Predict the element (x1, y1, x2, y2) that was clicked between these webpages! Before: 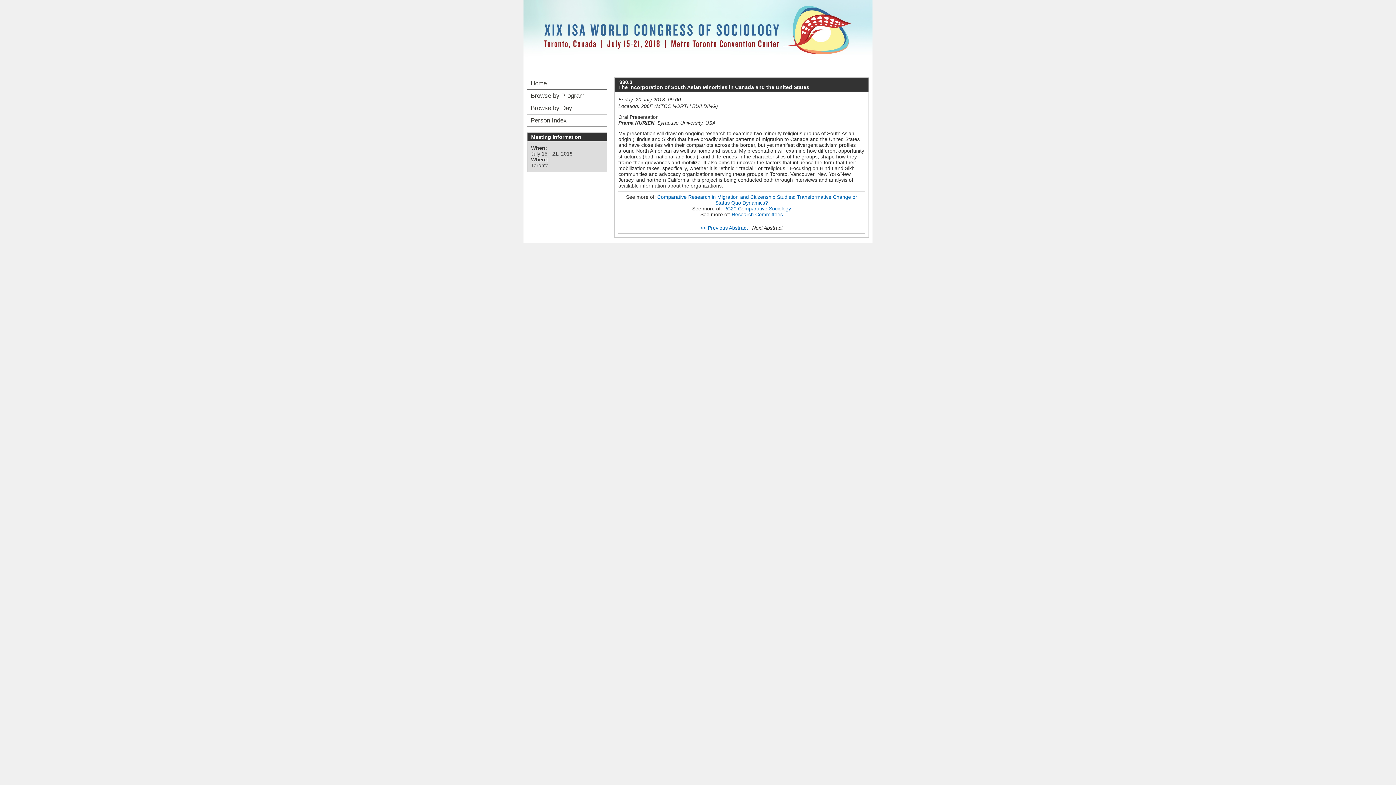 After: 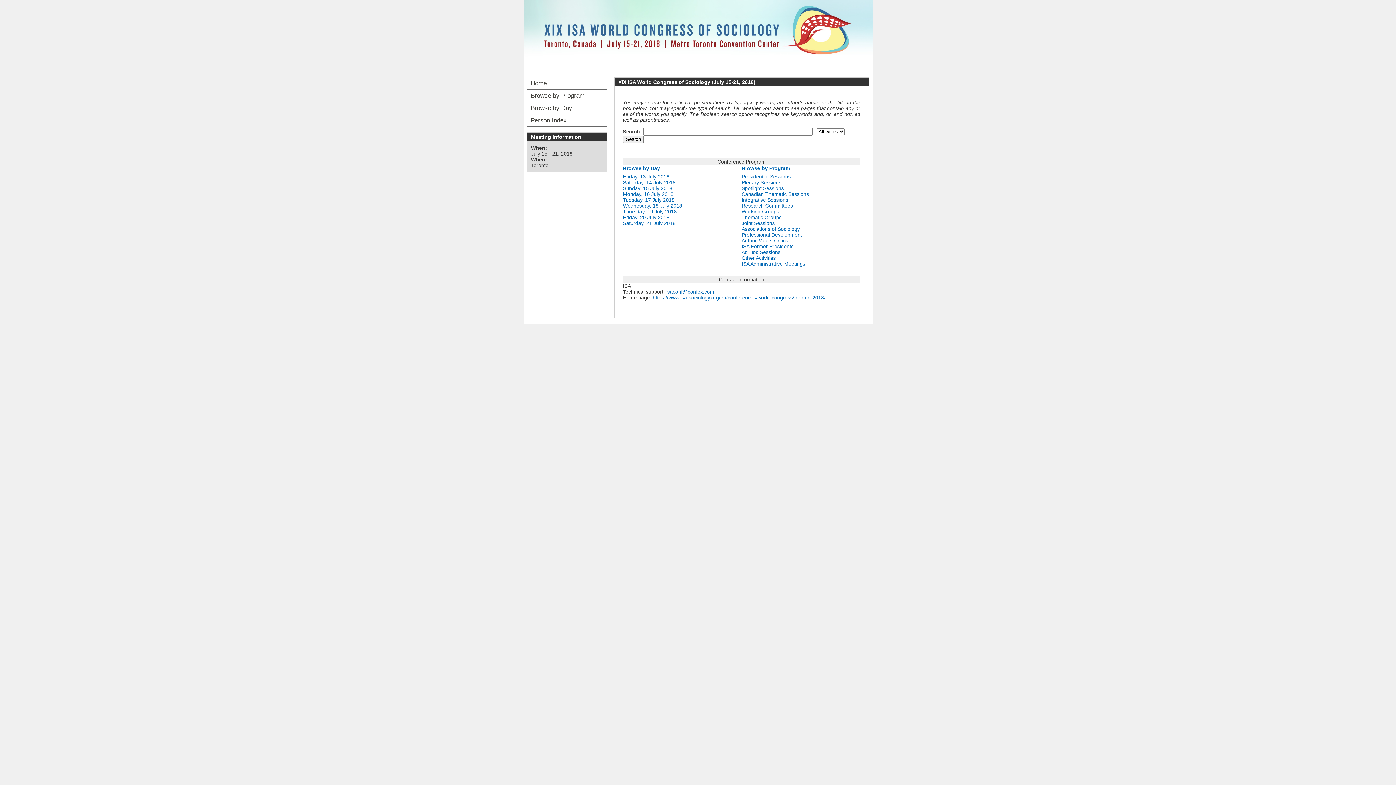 Action: label: Home bbox: (527, 77, 607, 89)